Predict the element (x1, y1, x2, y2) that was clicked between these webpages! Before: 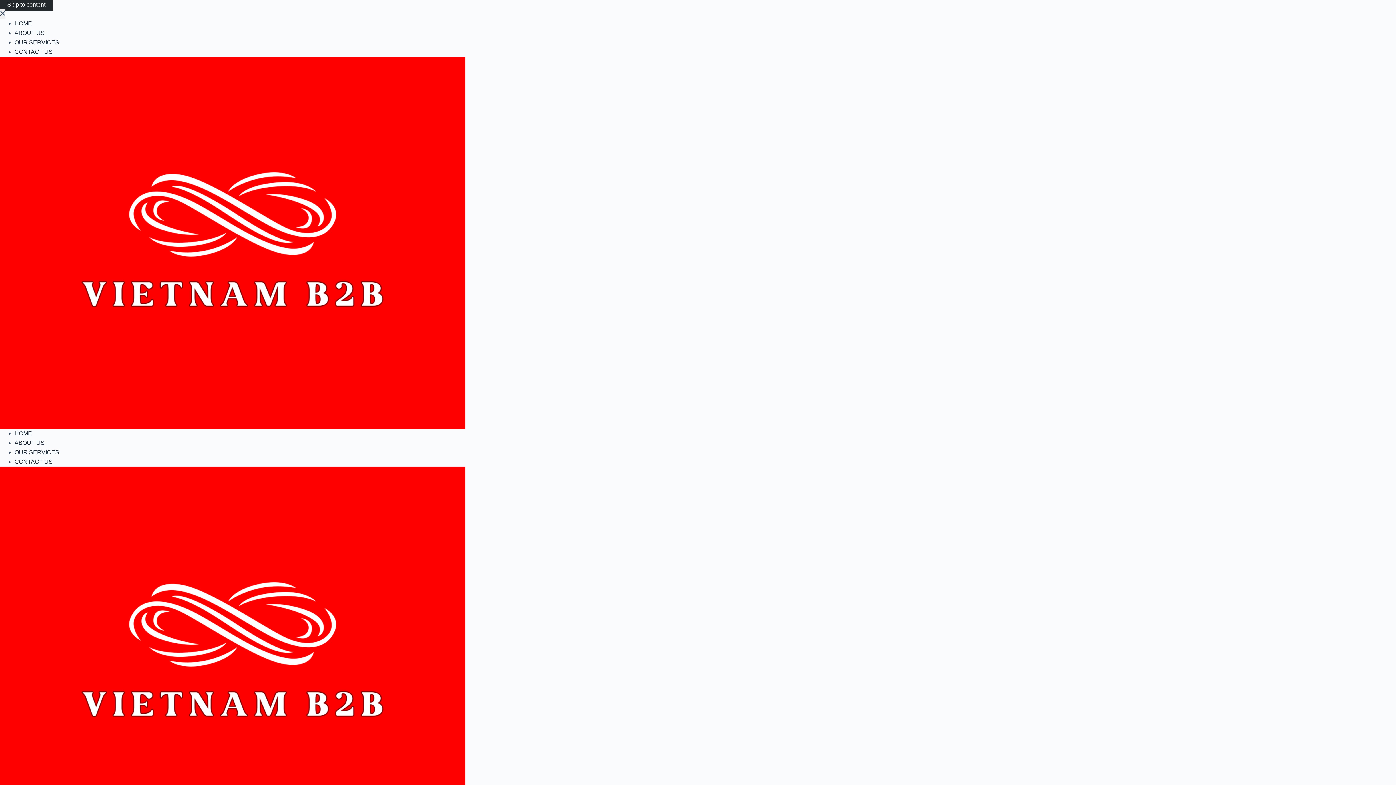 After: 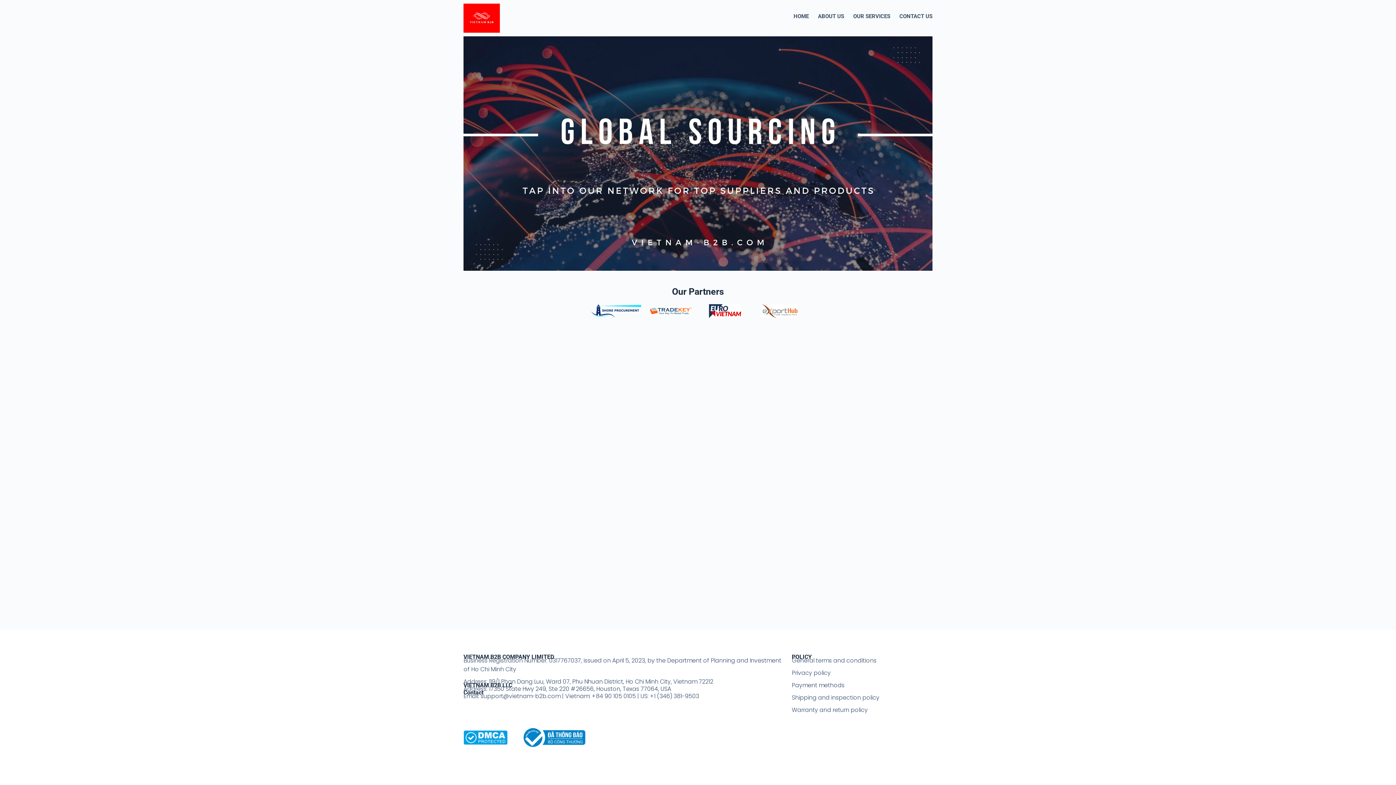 Action: bbox: (14, 430, 32, 436) label: HOME